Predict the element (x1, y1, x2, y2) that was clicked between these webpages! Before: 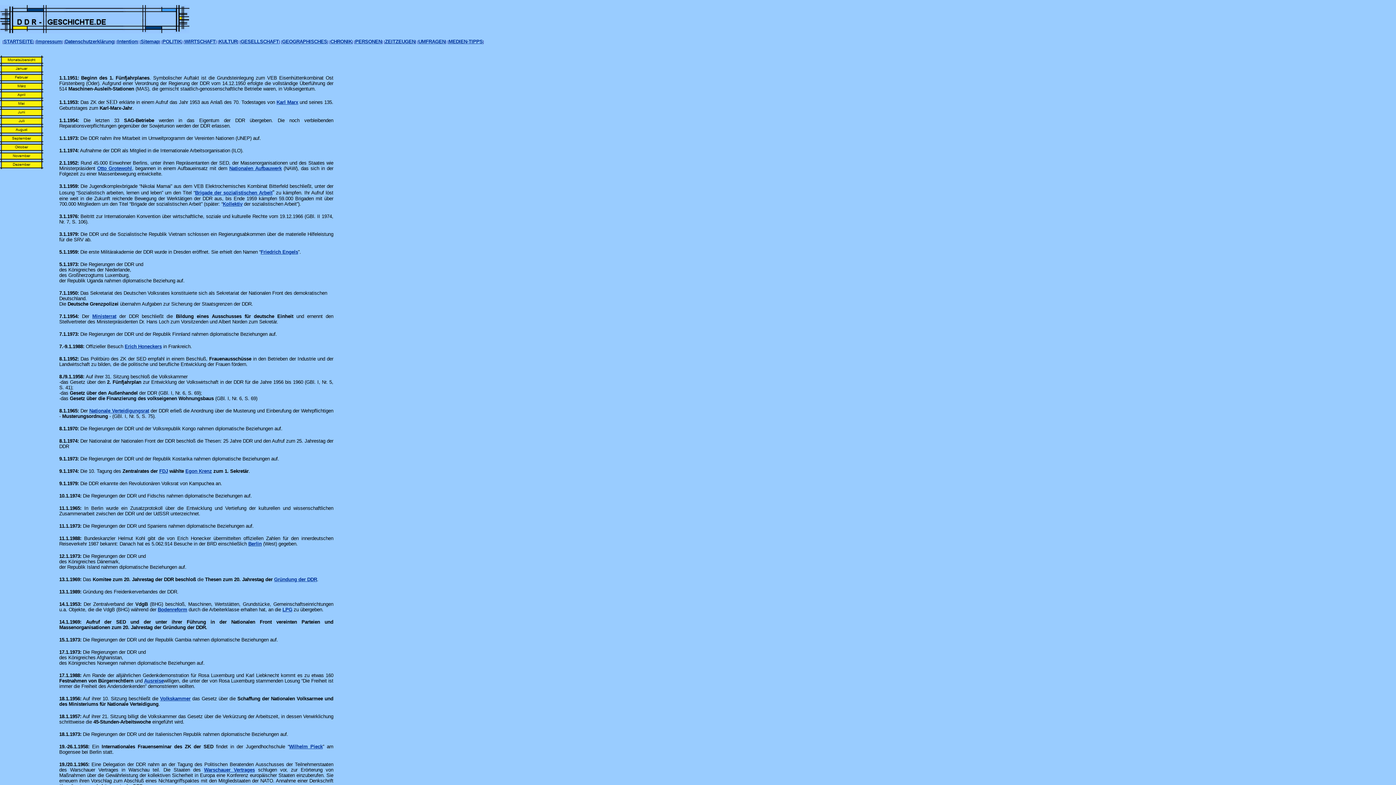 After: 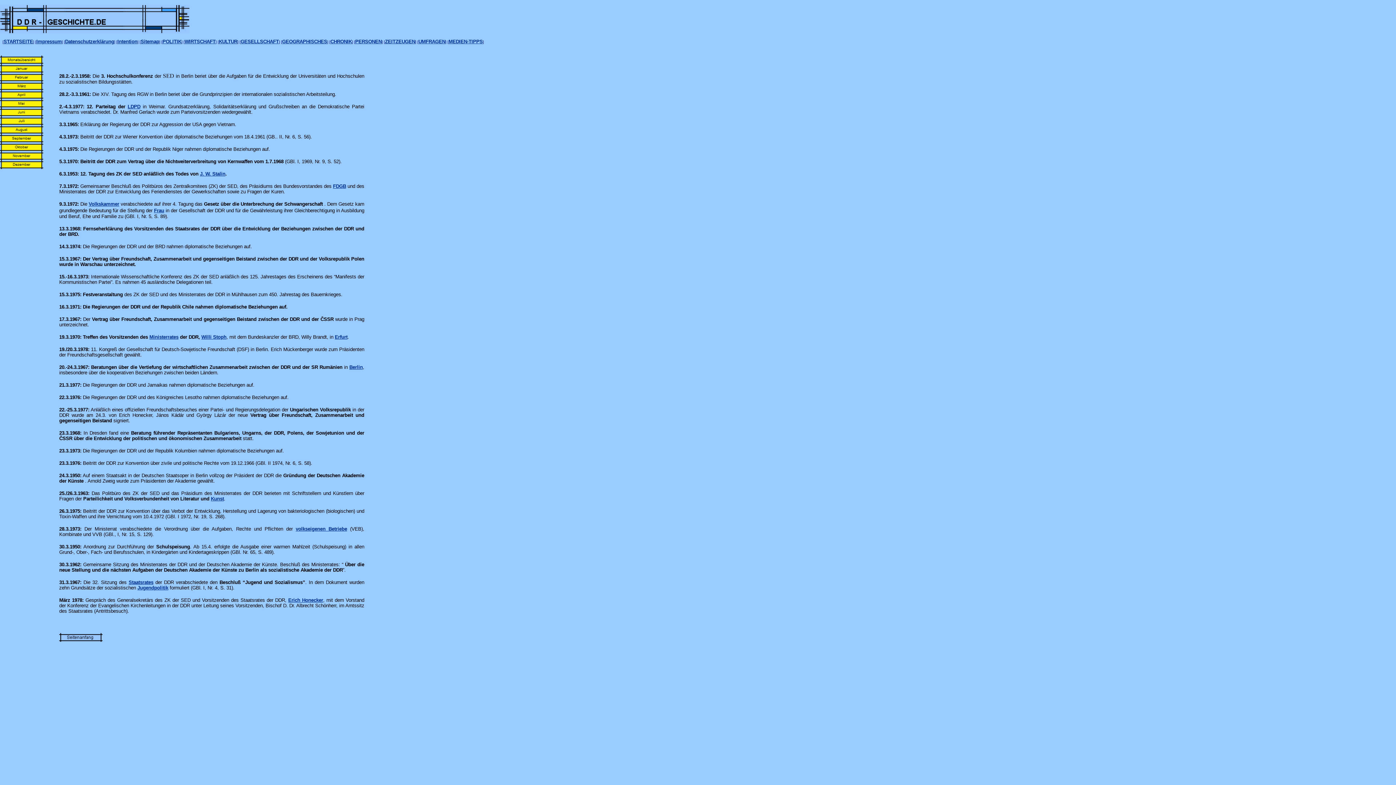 Action: bbox: (0, 86, 43, 91)